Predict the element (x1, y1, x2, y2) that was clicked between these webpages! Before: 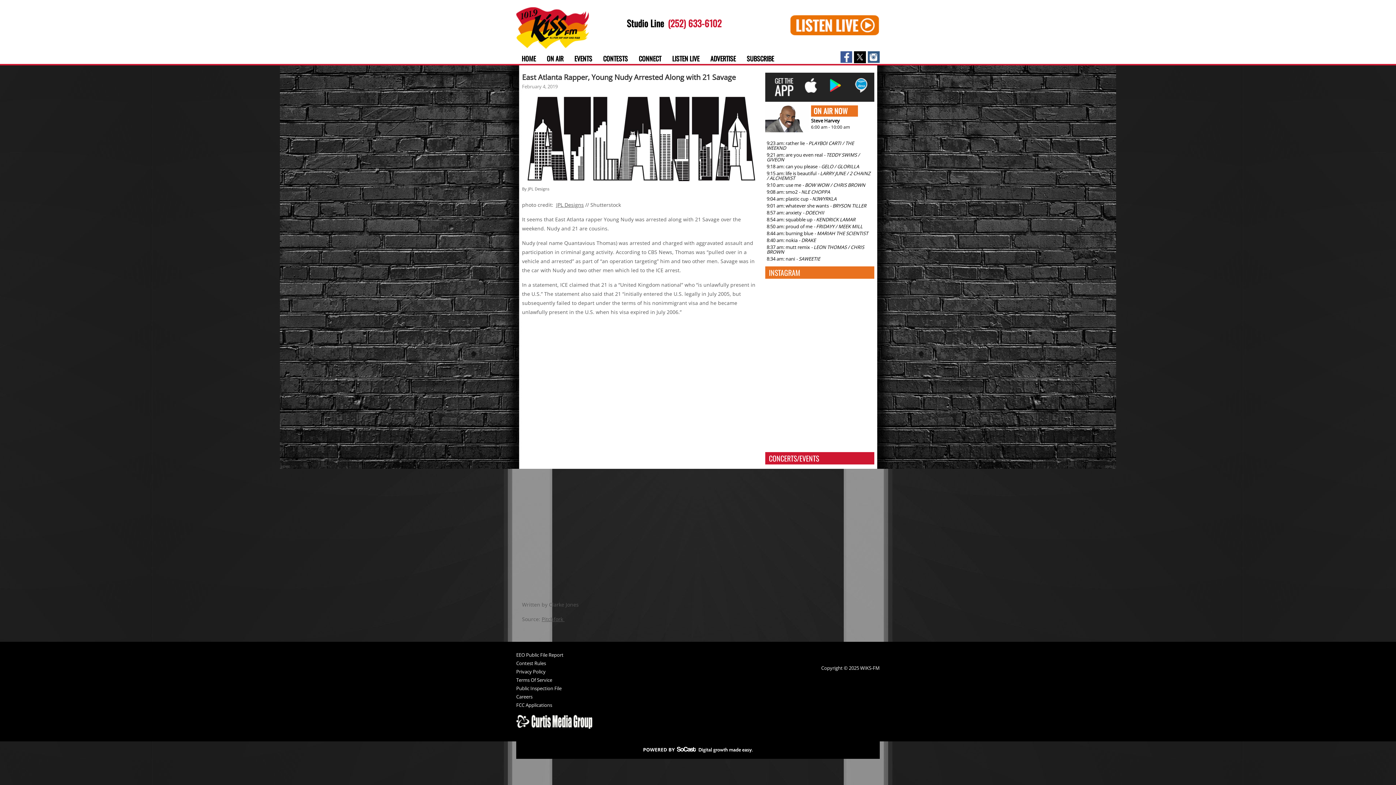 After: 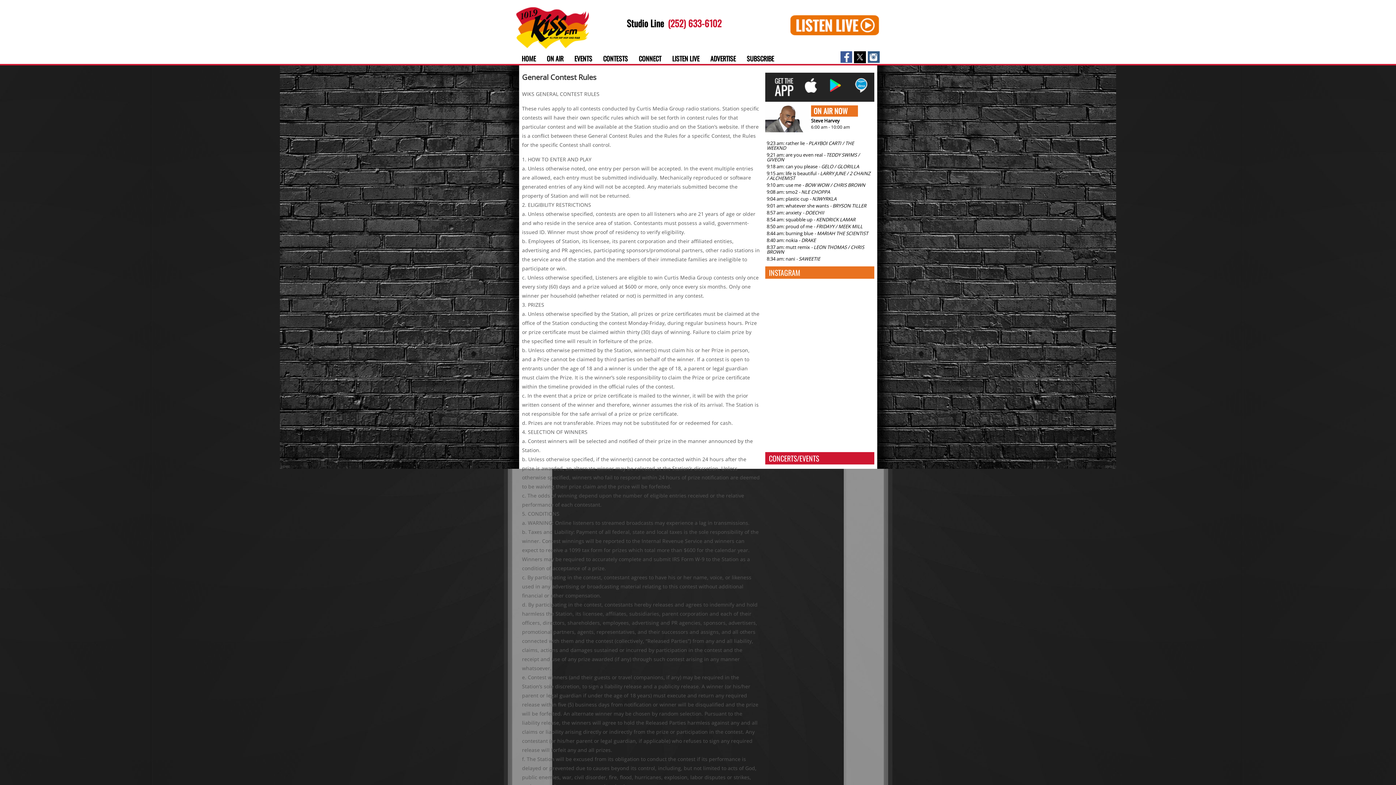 Action: label: Contest Rules bbox: (516, 661, 620, 669)